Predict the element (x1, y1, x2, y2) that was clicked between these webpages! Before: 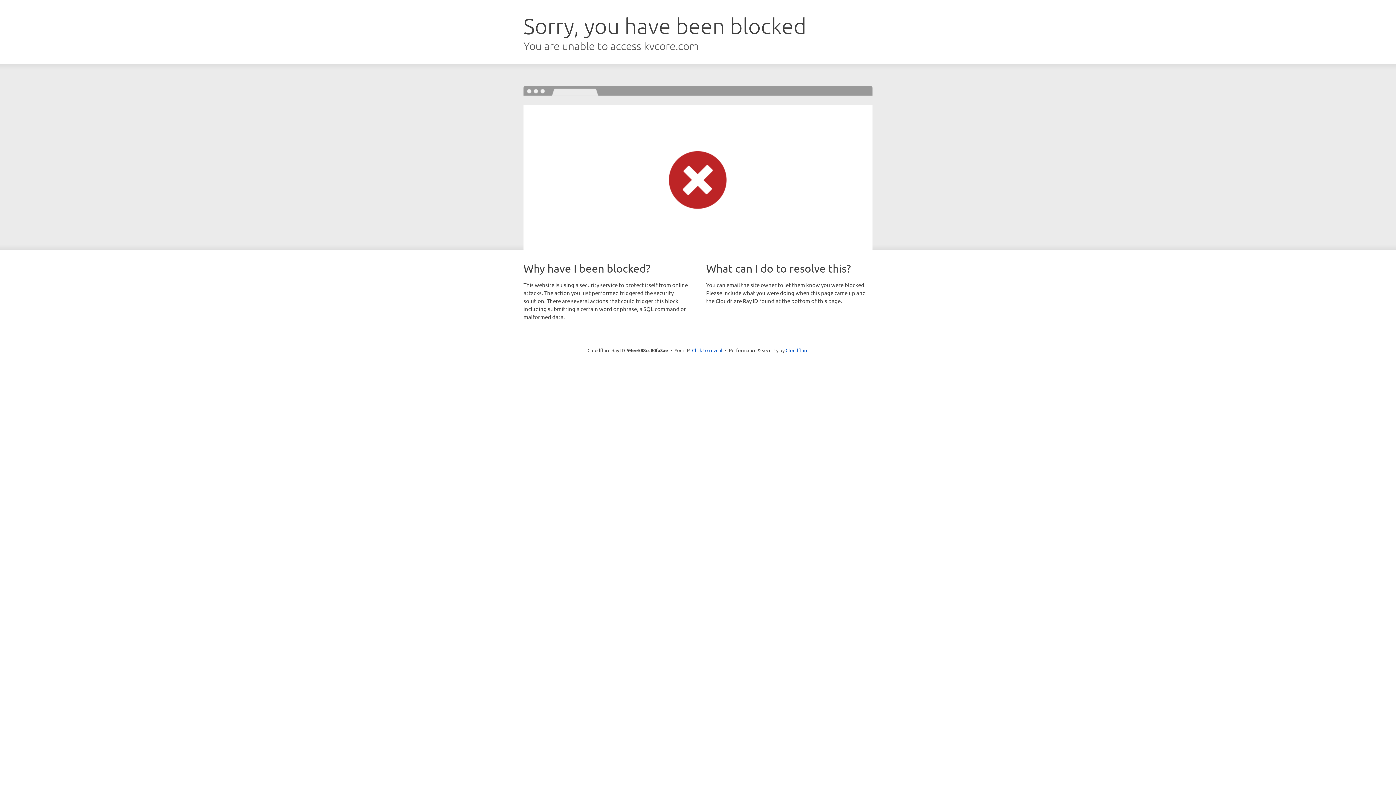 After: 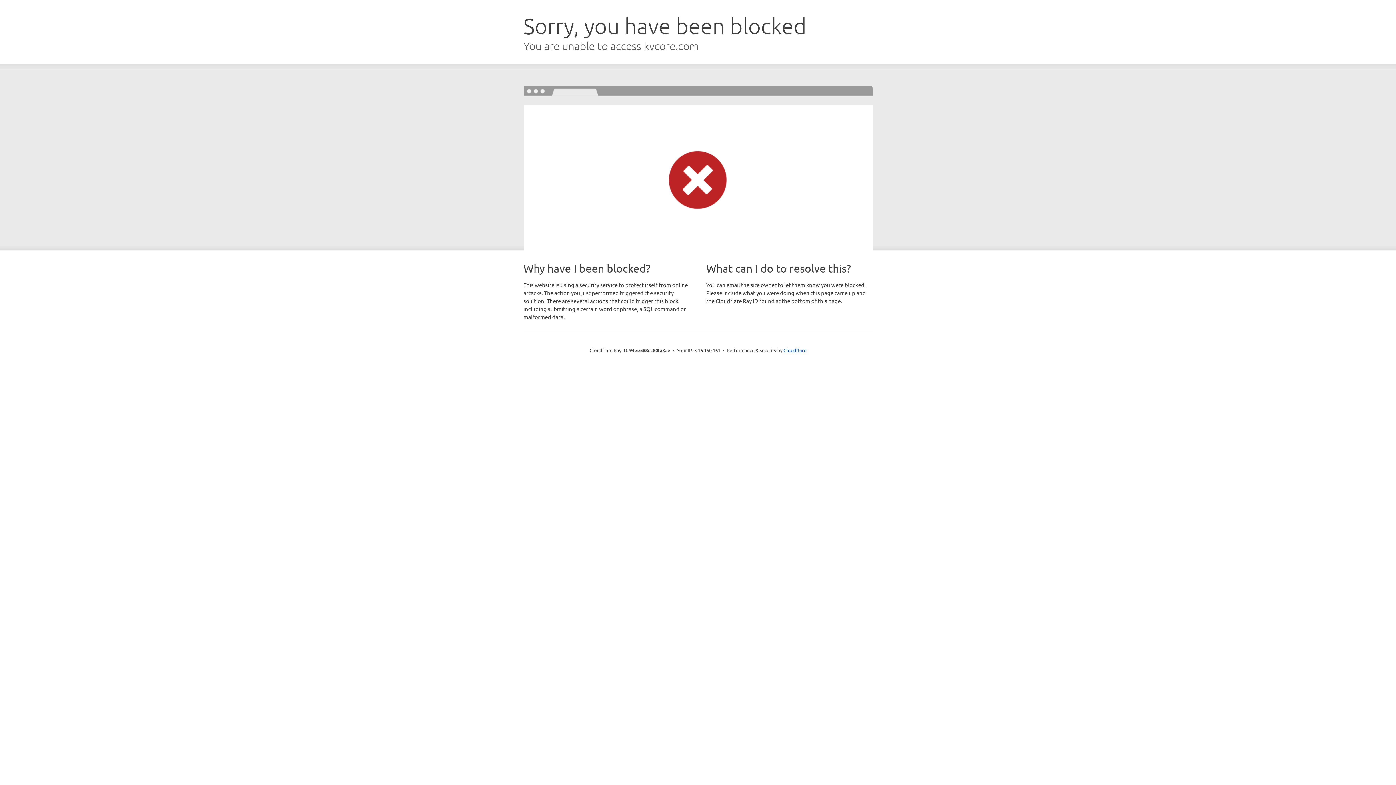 Action: bbox: (692, 346, 722, 353) label: Click to reveal